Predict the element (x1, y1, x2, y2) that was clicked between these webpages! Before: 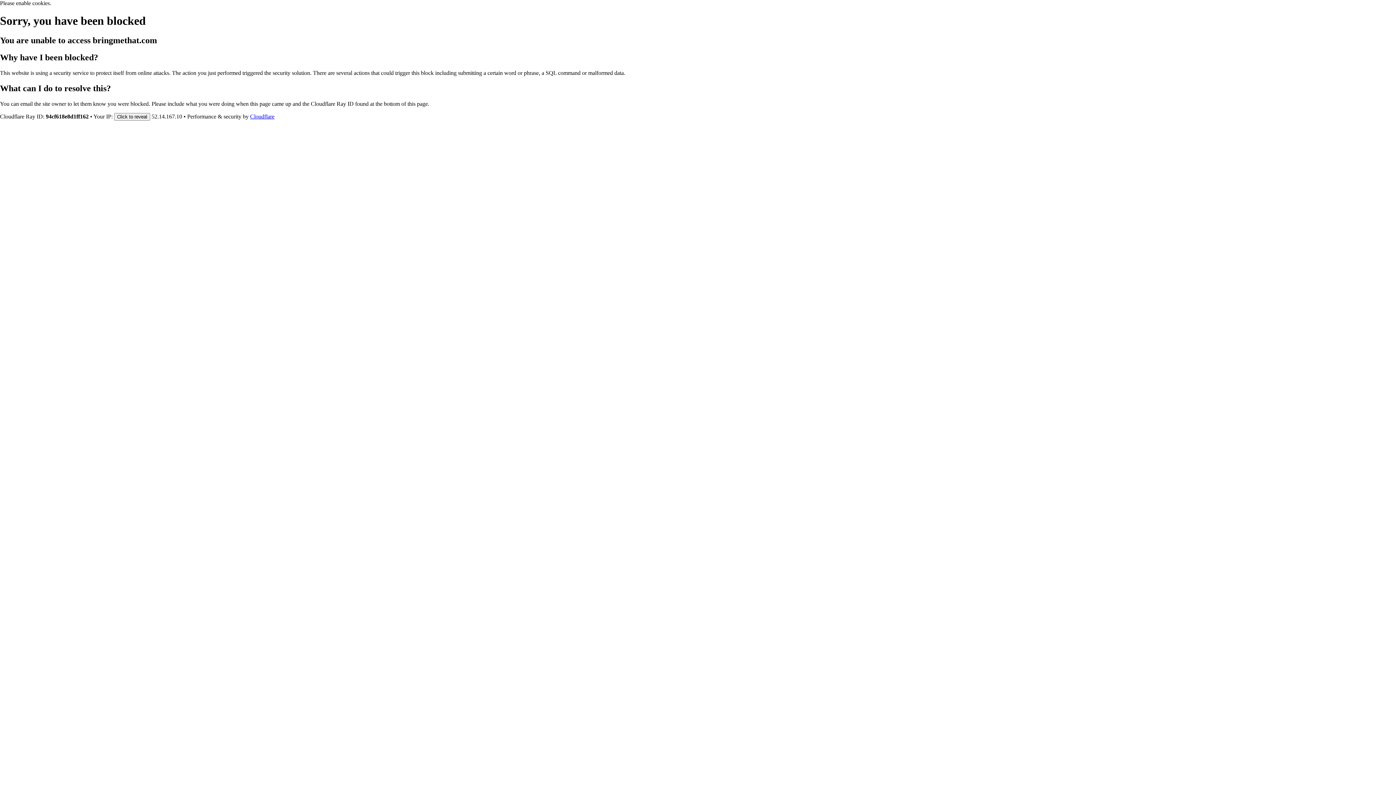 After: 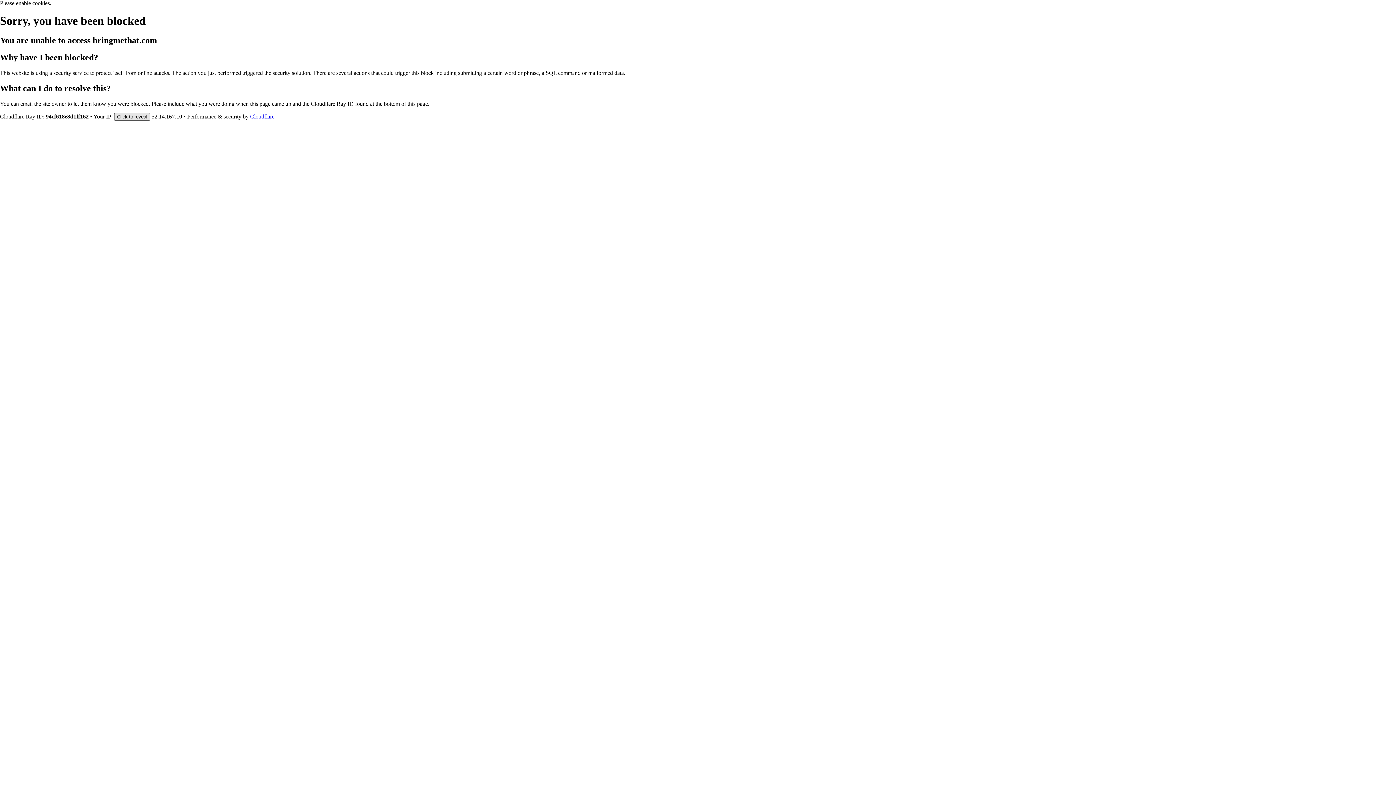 Action: bbox: (114, 112, 150, 120) label: Click to reveal